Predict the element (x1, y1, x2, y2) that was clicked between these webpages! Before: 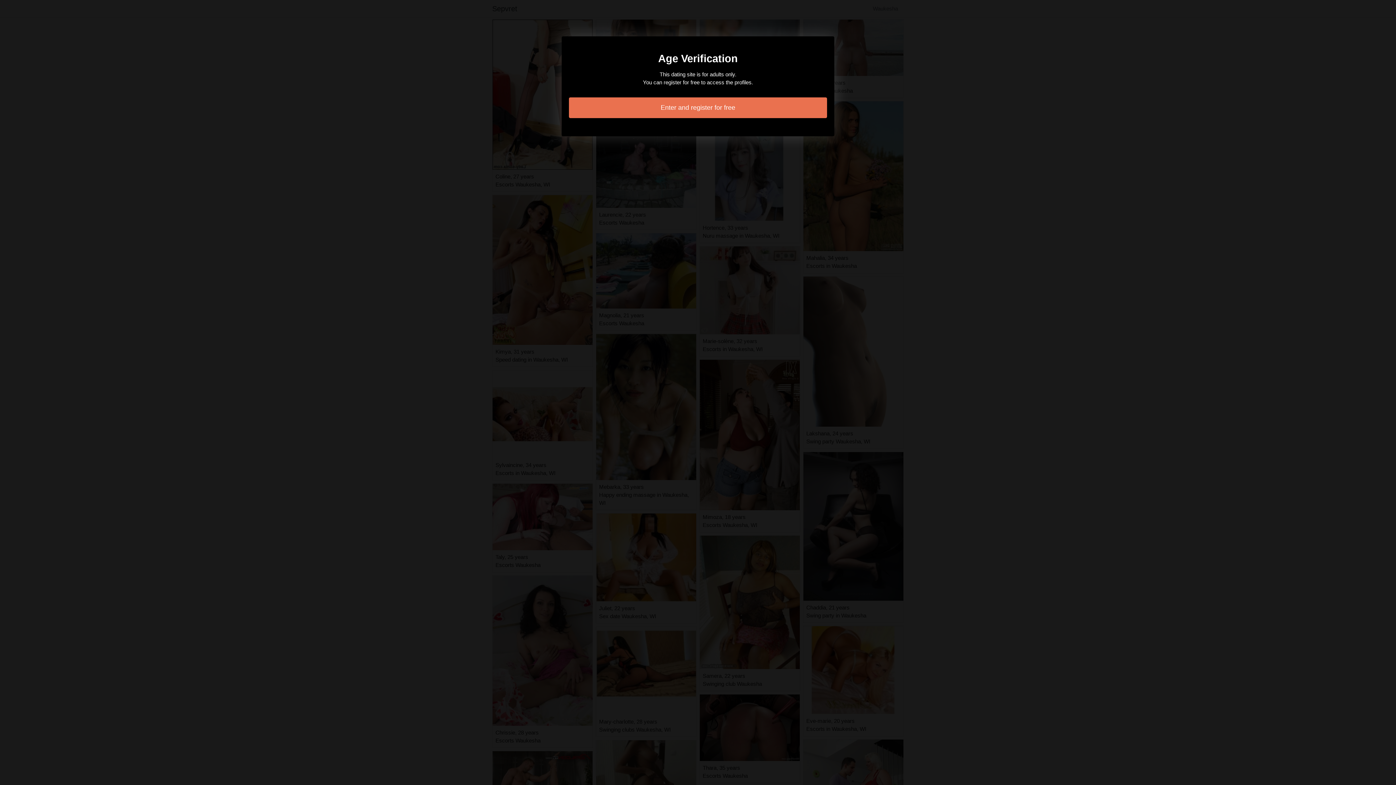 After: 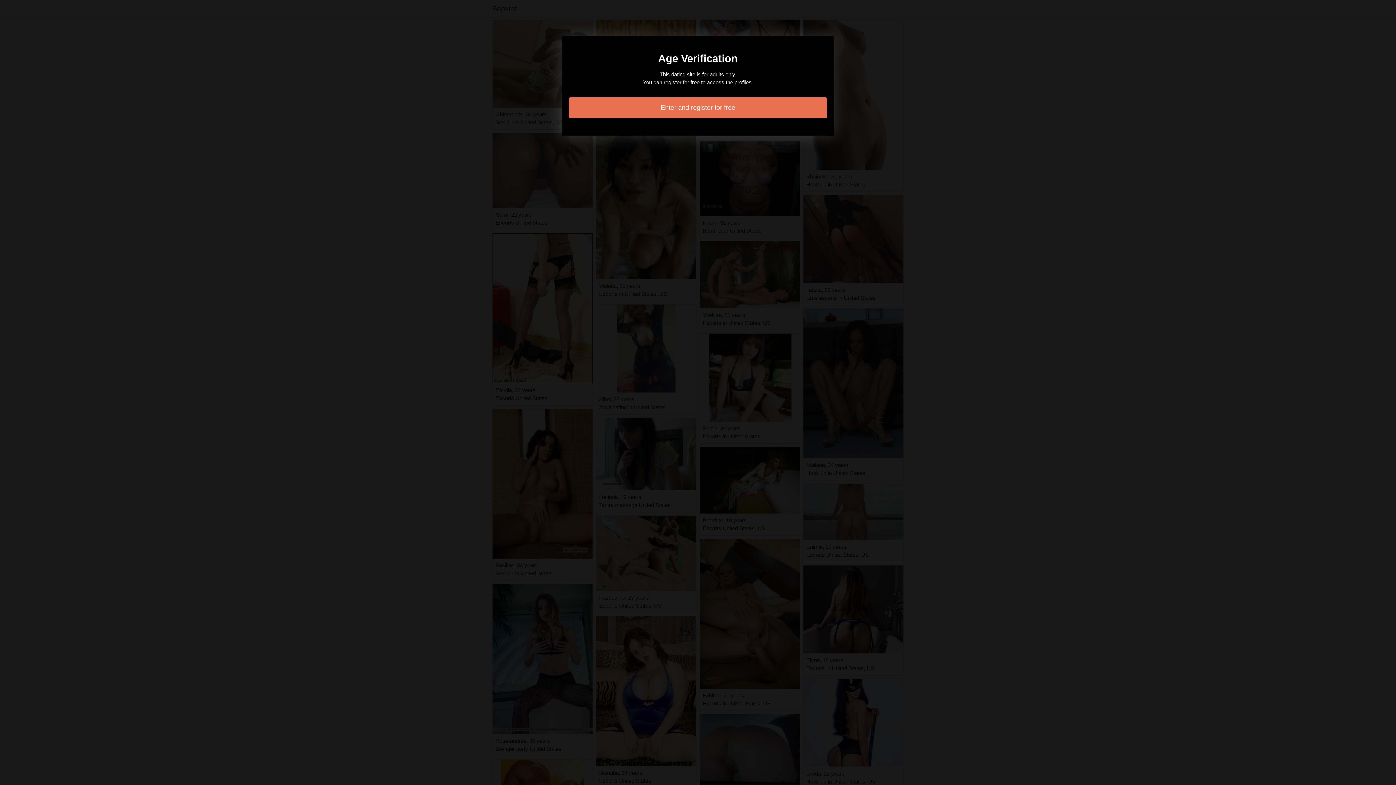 Action: bbox: (569, 97, 827, 118) label: Enter and register for free